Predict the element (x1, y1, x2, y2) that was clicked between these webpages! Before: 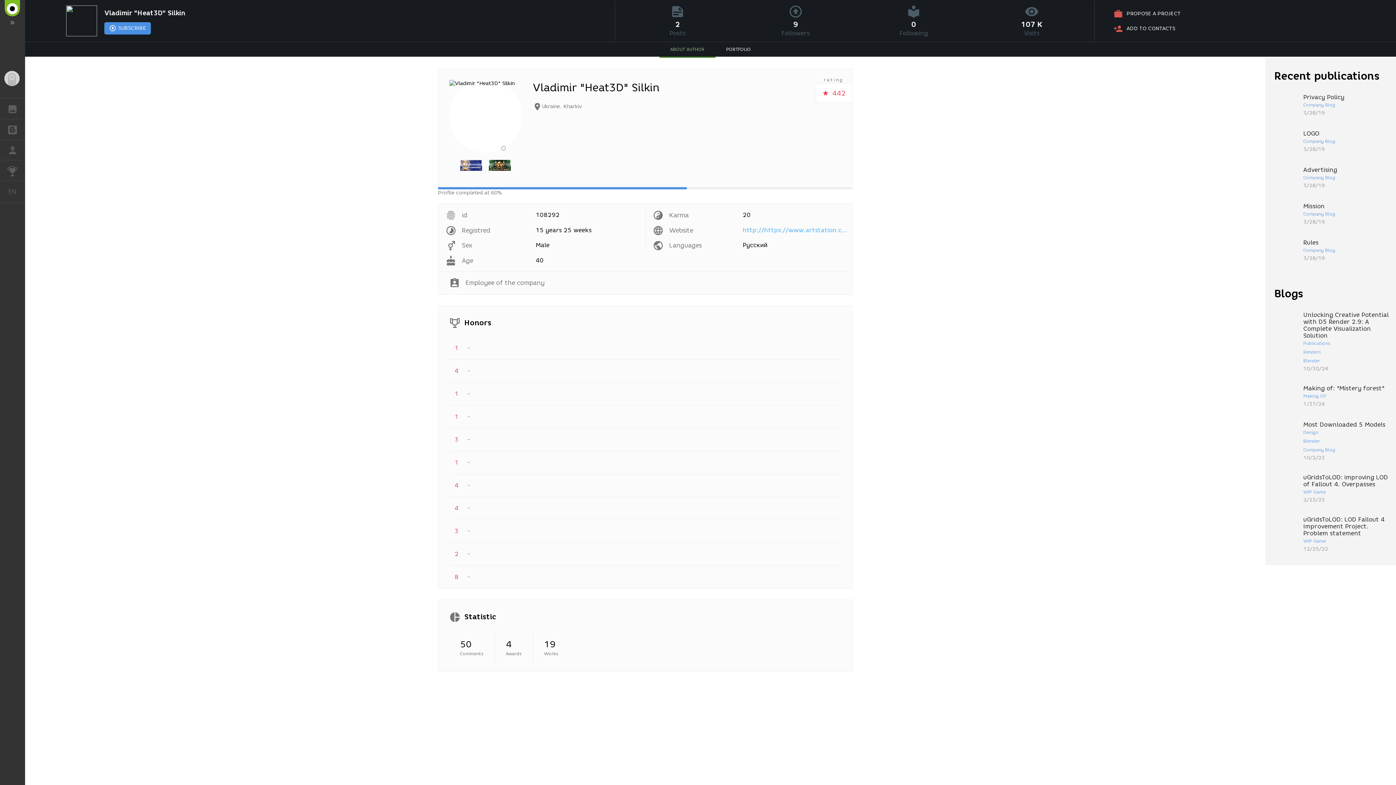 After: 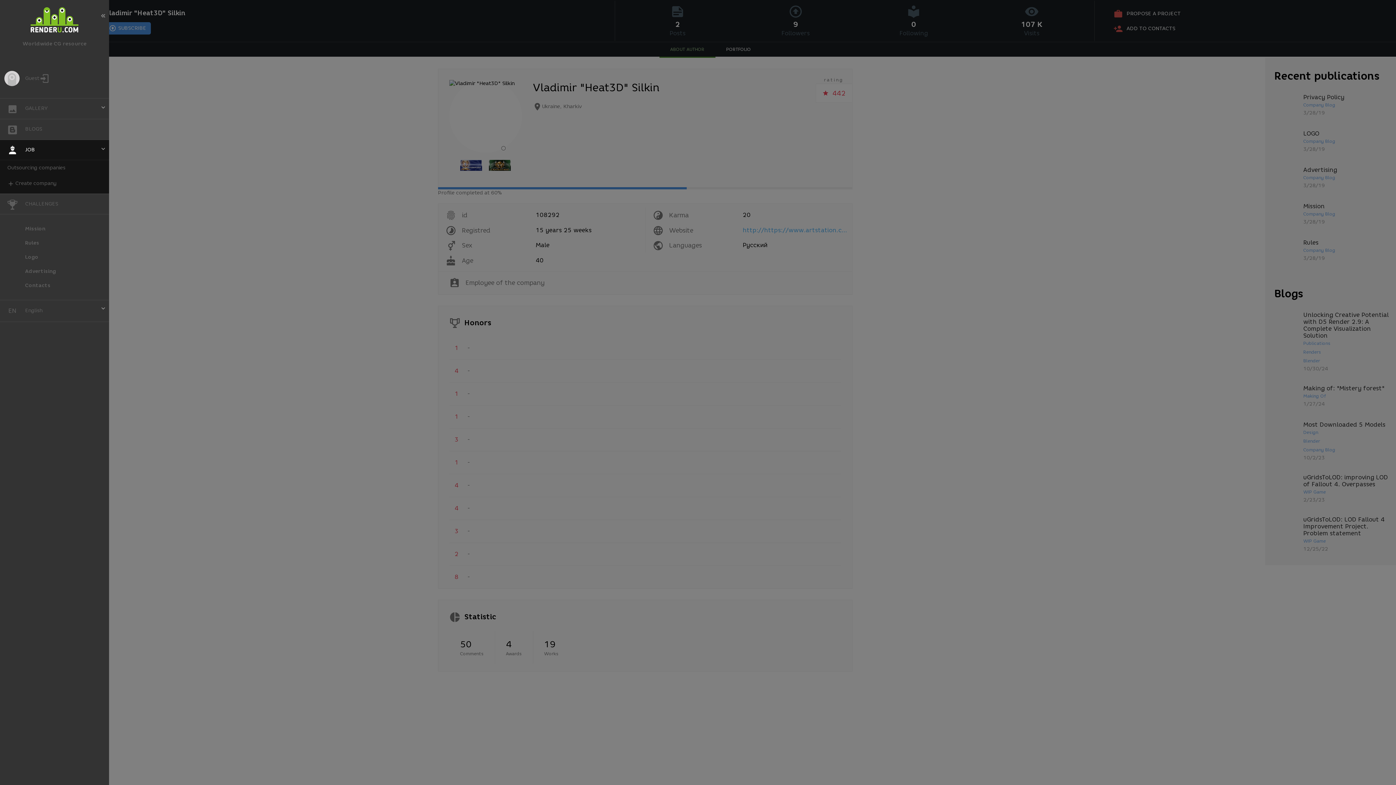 Action: bbox: (0, 139, 25, 160) label: JOB